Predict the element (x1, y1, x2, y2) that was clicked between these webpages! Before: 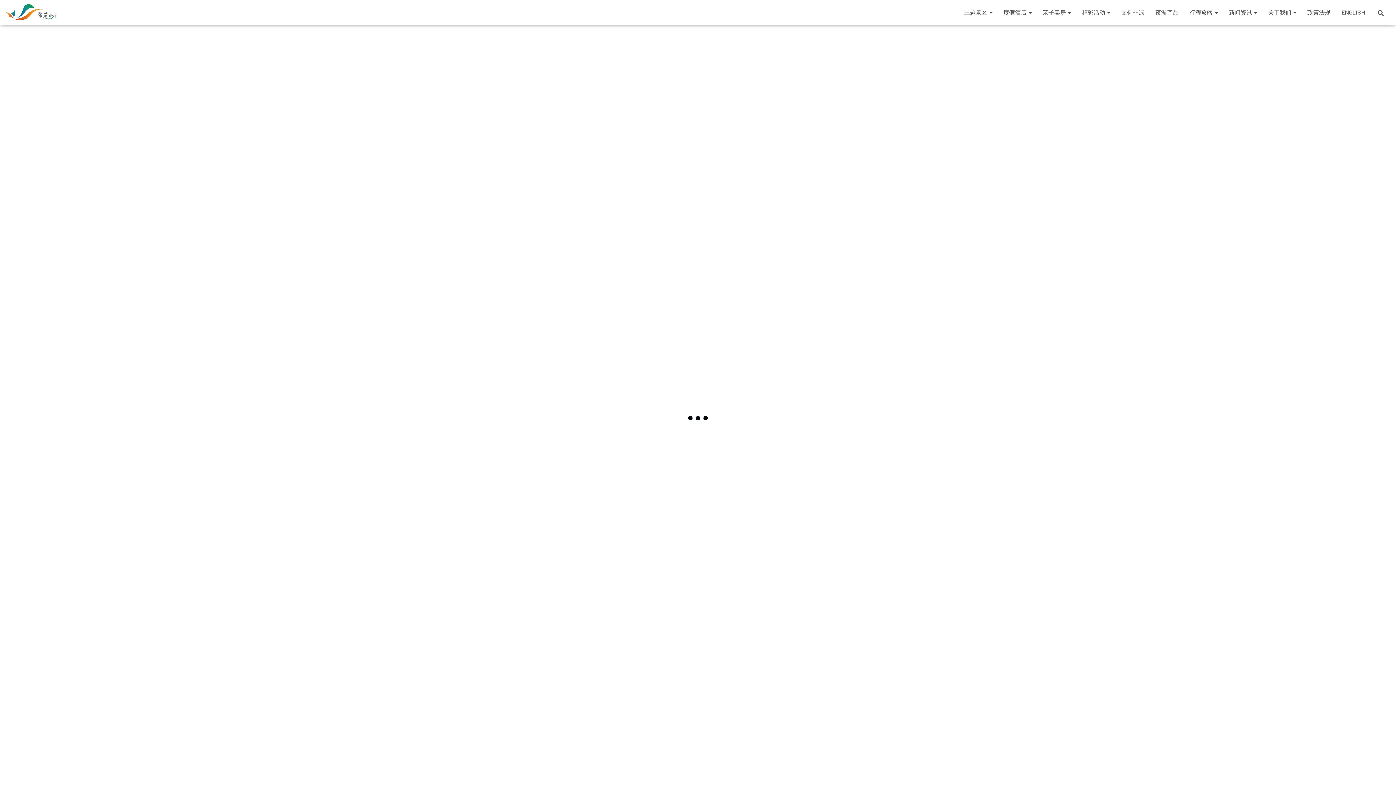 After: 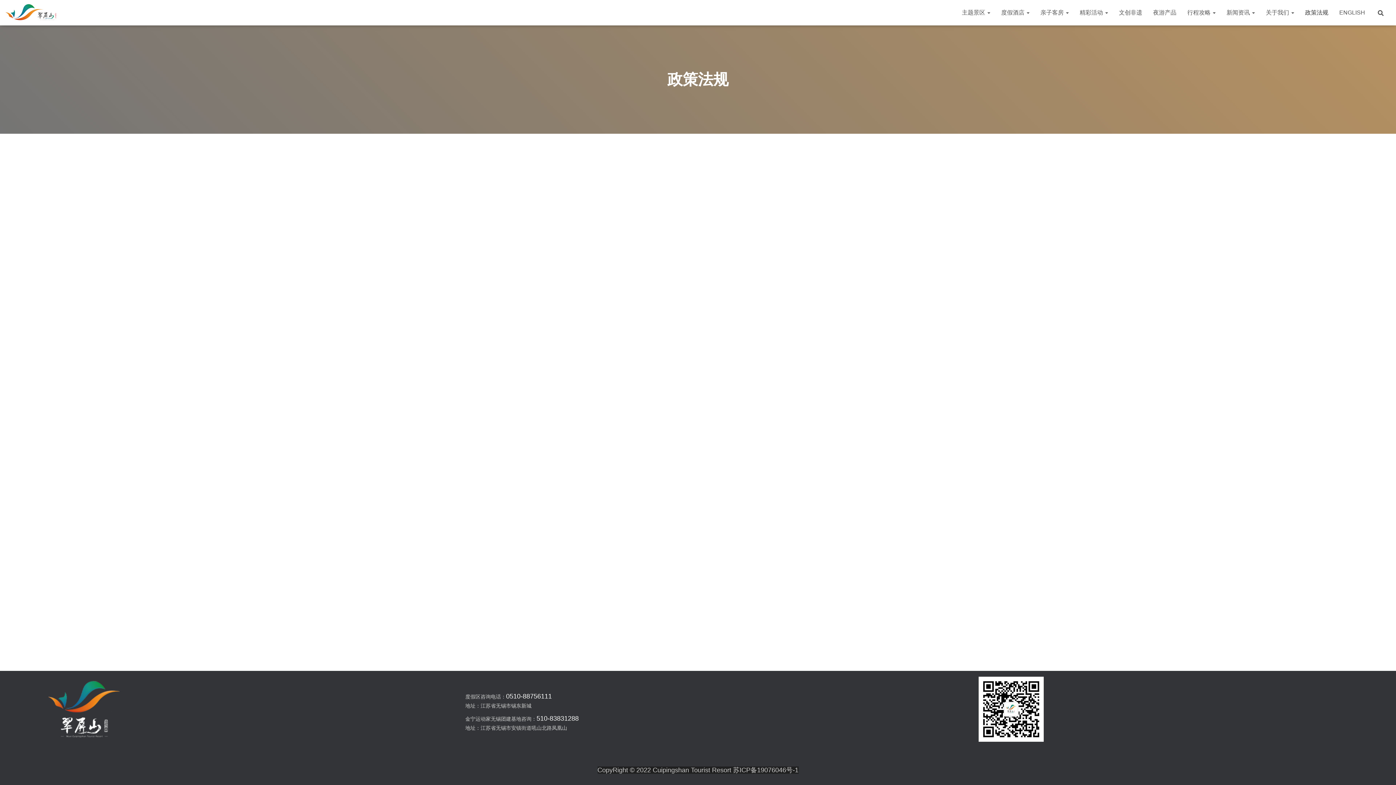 Action: label: 政策法规 bbox: (1302, 3, 1336, 21)